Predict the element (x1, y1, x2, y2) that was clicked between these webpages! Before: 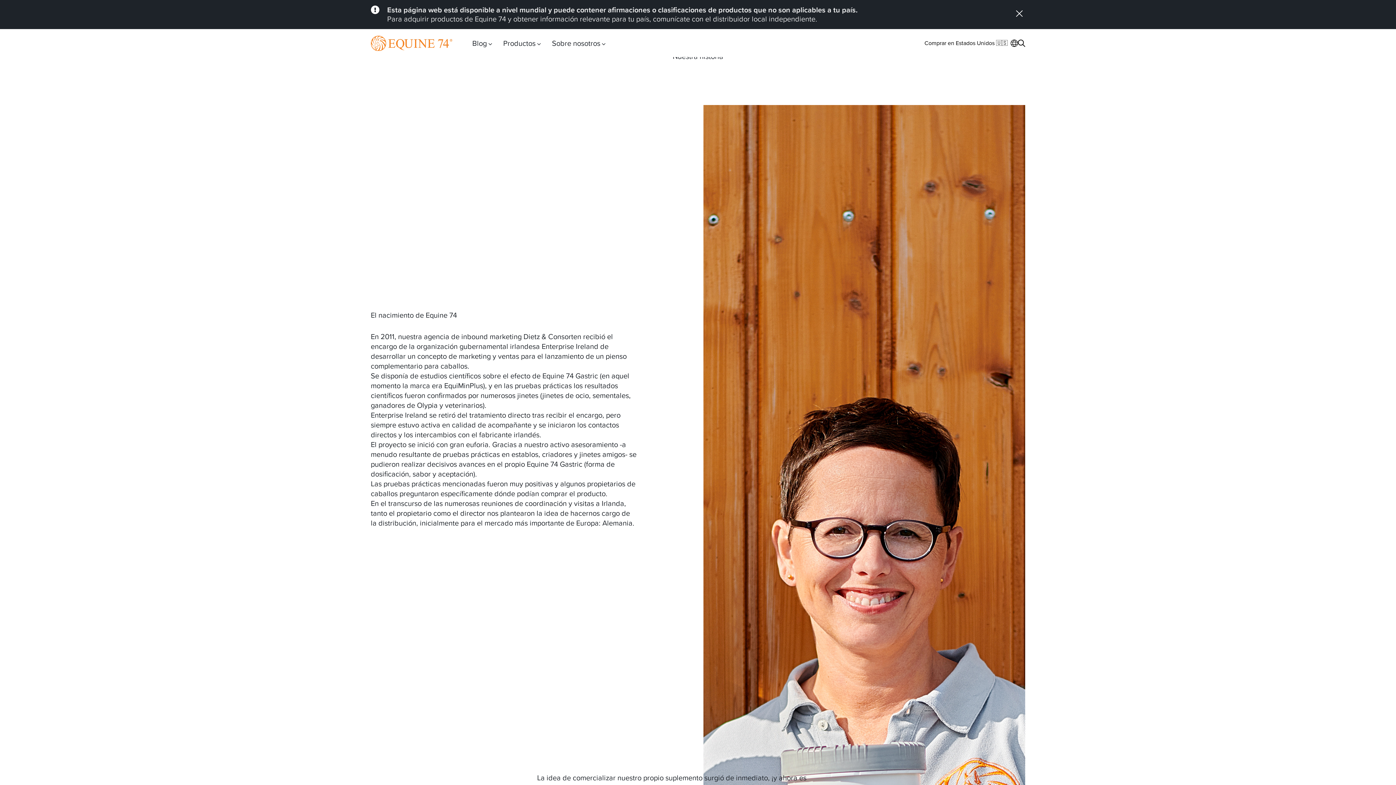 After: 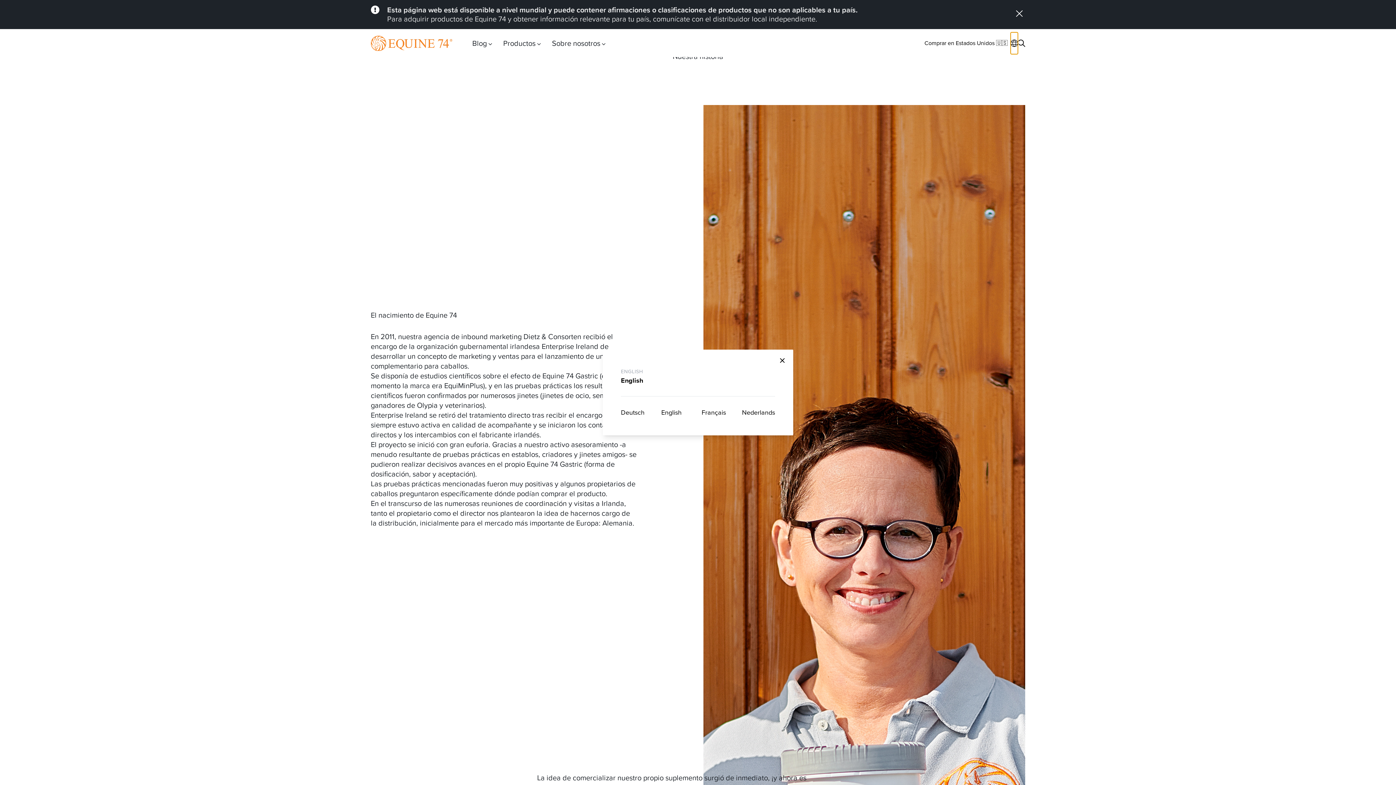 Action: bbox: (1010, 32, 1018, 54)